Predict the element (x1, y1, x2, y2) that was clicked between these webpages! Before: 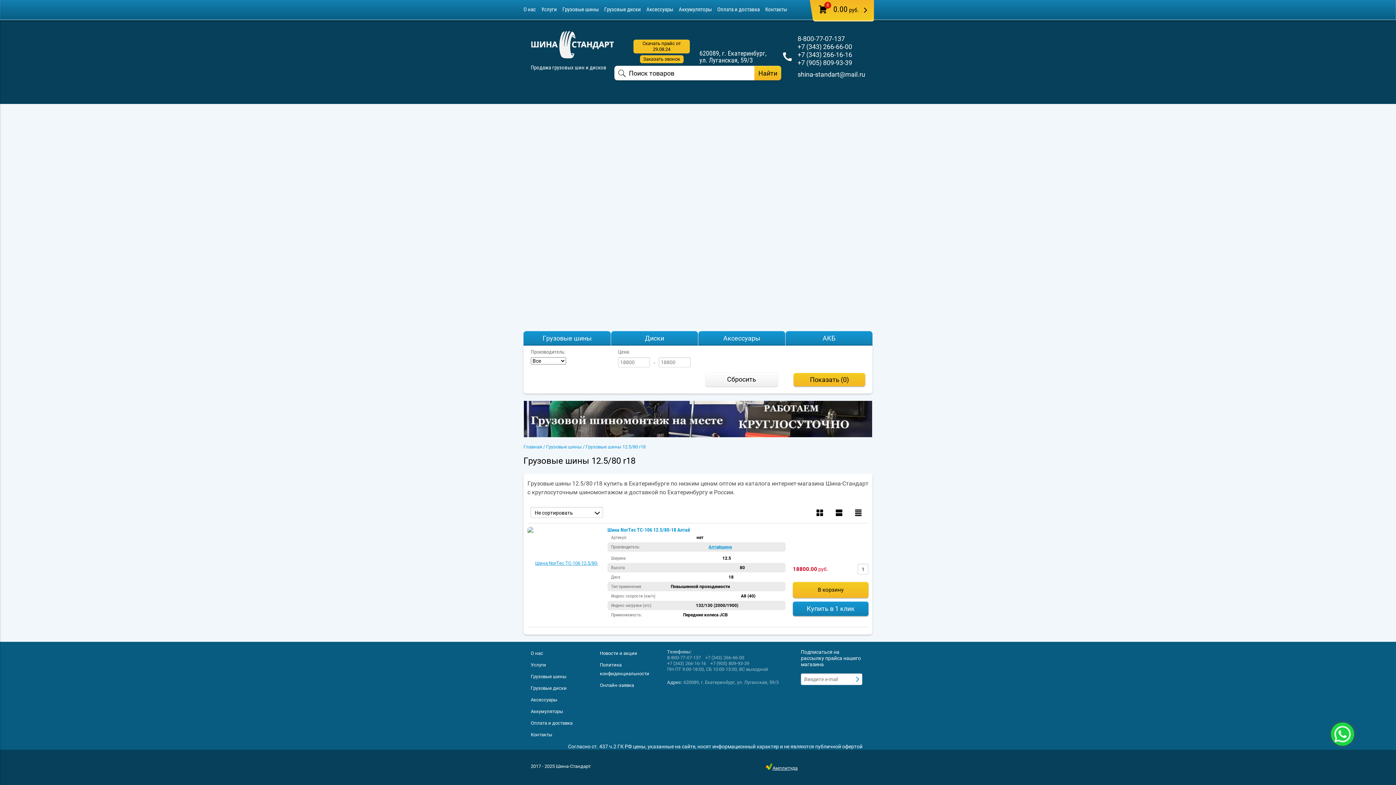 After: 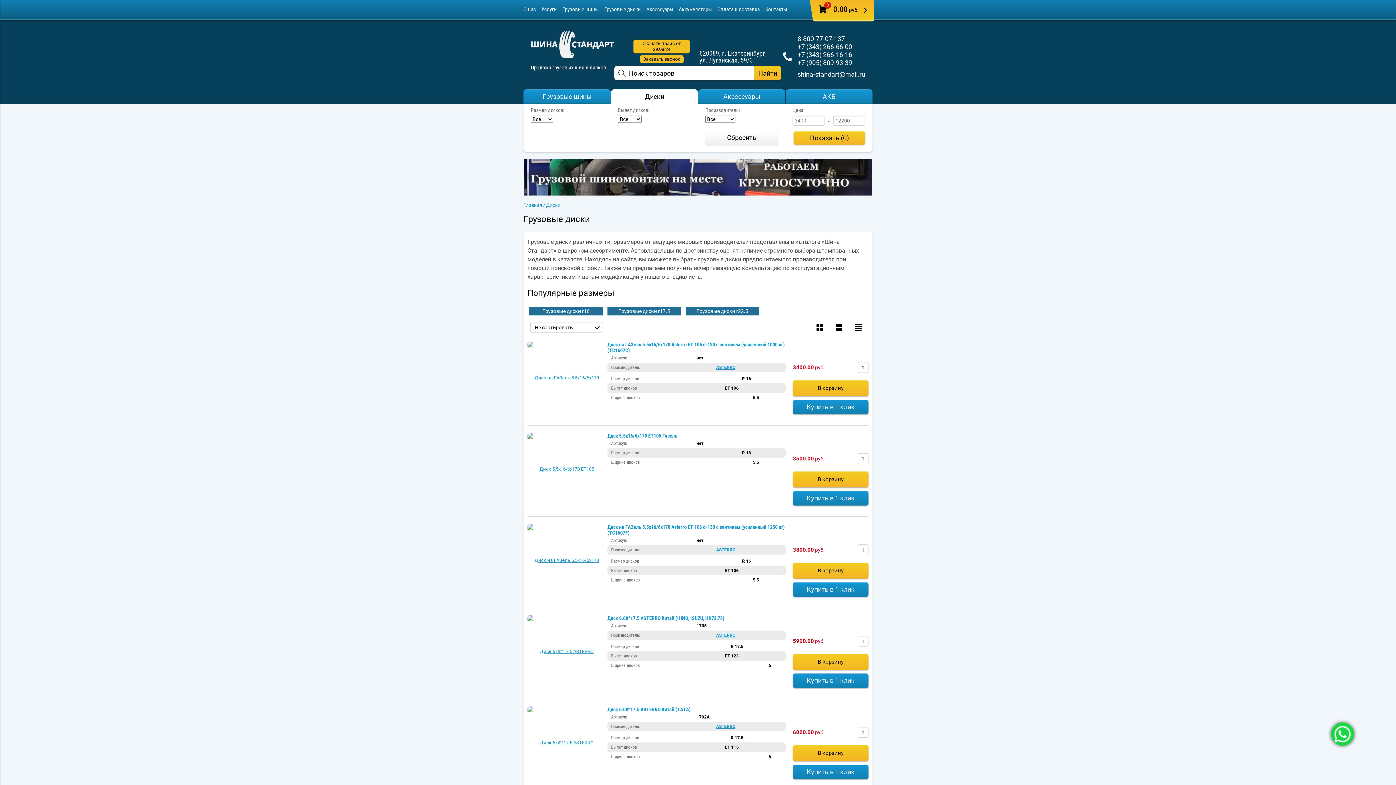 Action: bbox: (530, 684, 596, 693) label: Грузовые диски